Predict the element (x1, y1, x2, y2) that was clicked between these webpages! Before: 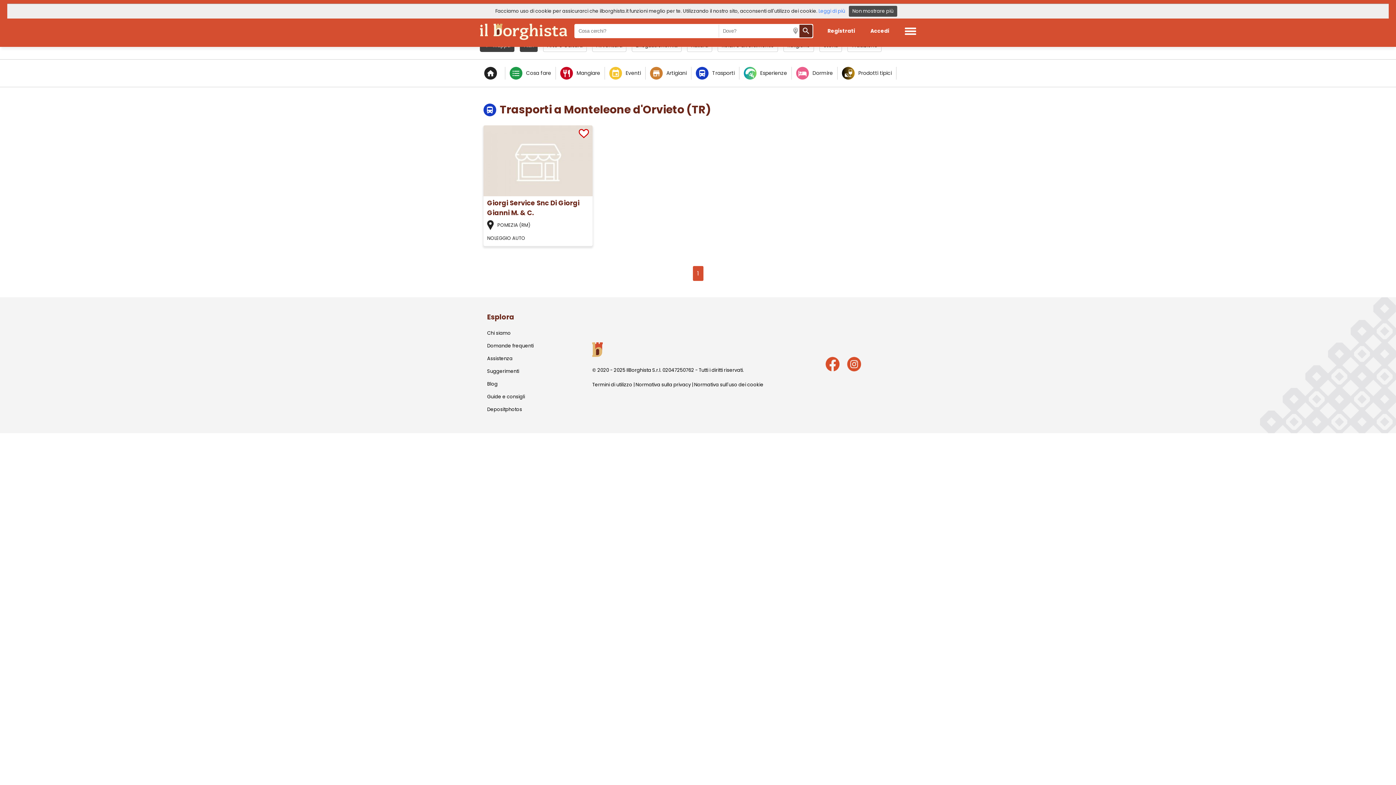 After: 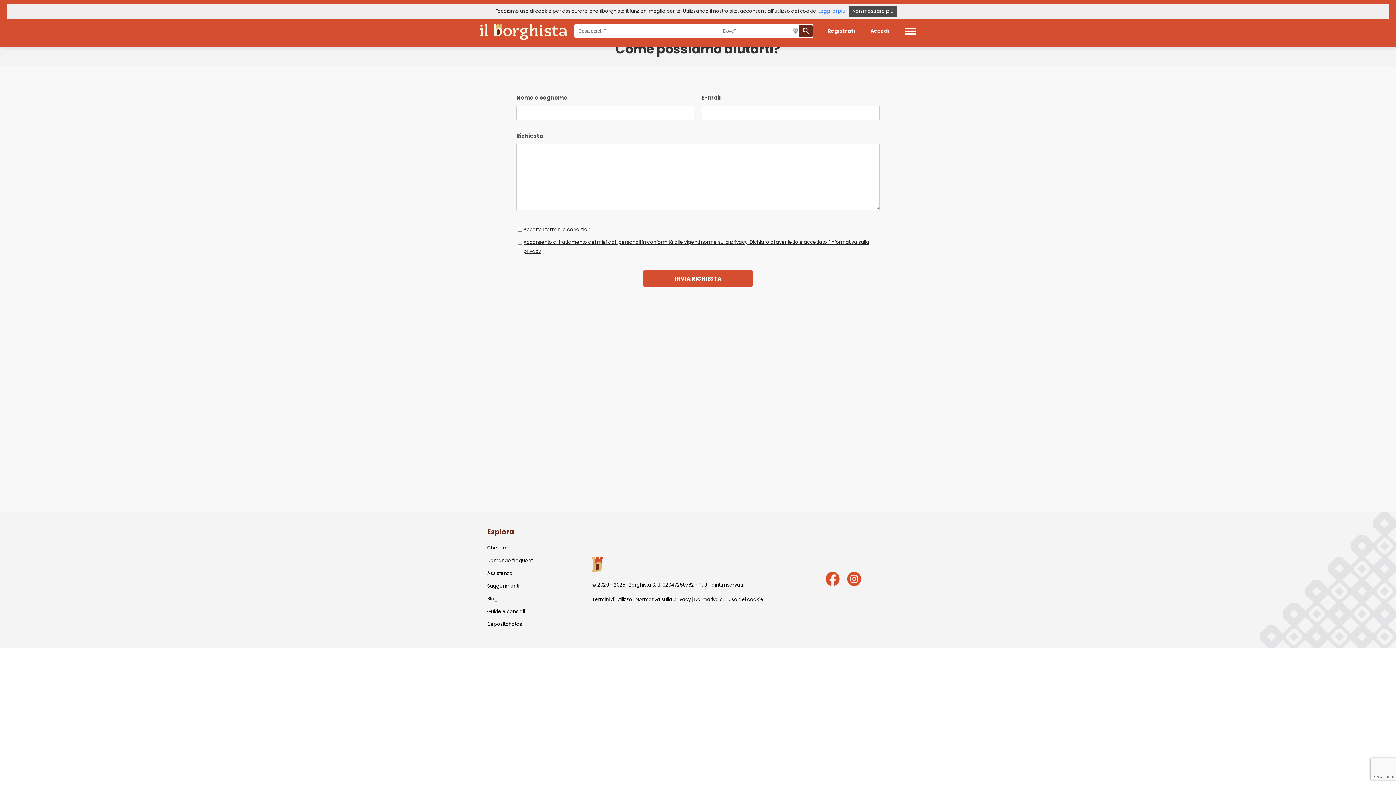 Action: label: Assistenza bbox: (487, 355, 512, 362)